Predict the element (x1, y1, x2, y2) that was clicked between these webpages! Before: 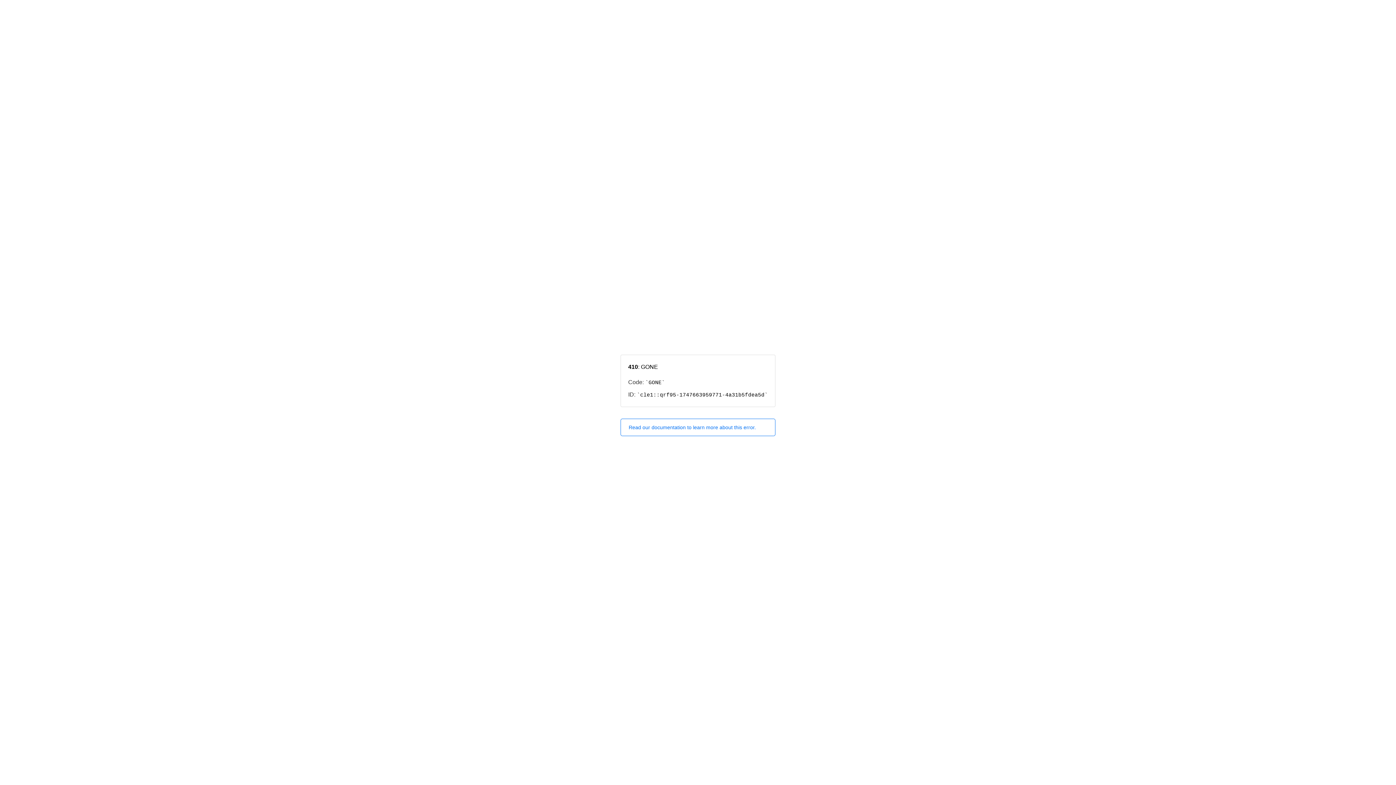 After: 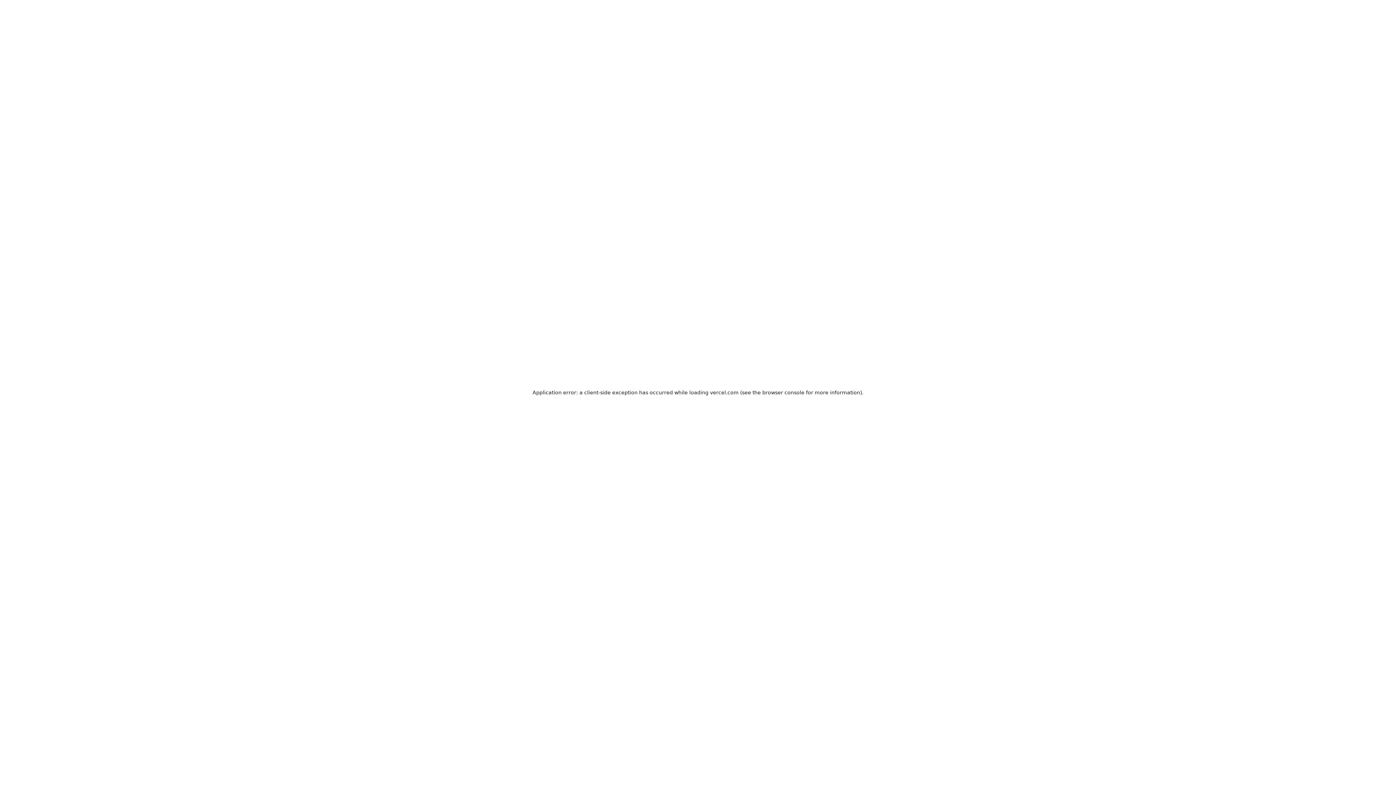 Action: bbox: (620, 418, 775, 436) label: Read our documentation to learn more about this error.